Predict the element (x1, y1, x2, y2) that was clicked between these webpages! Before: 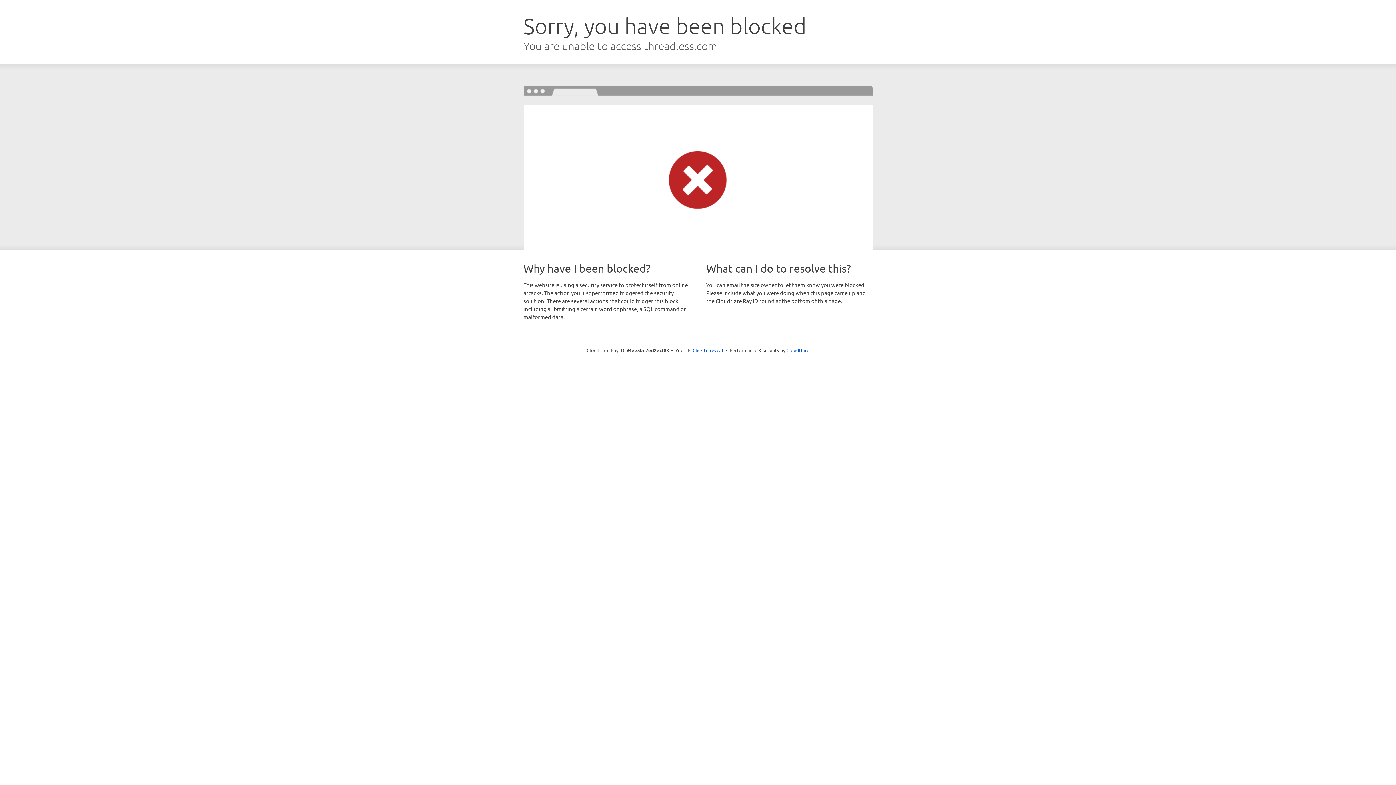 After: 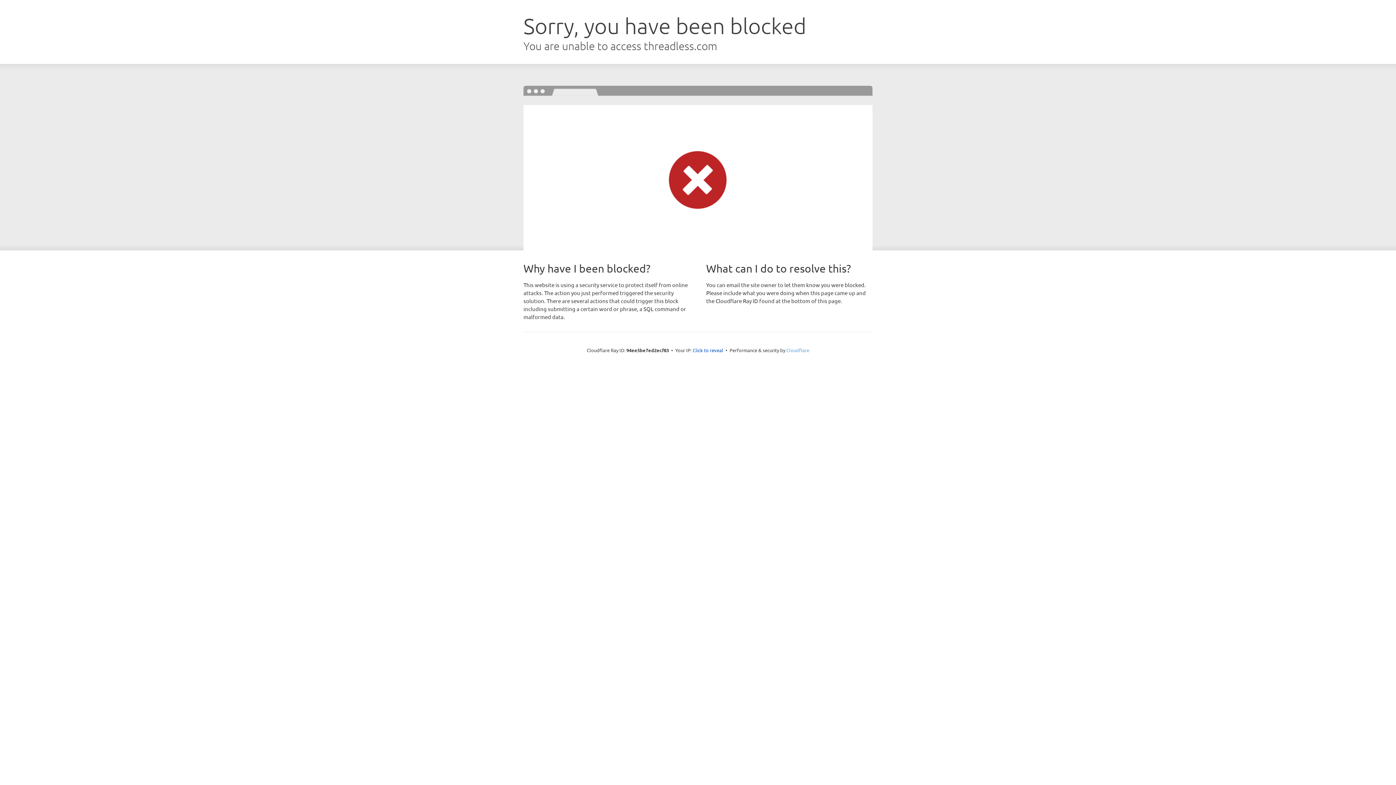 Action: bbox: (786, 347, 809, 353) label: Cloudflare